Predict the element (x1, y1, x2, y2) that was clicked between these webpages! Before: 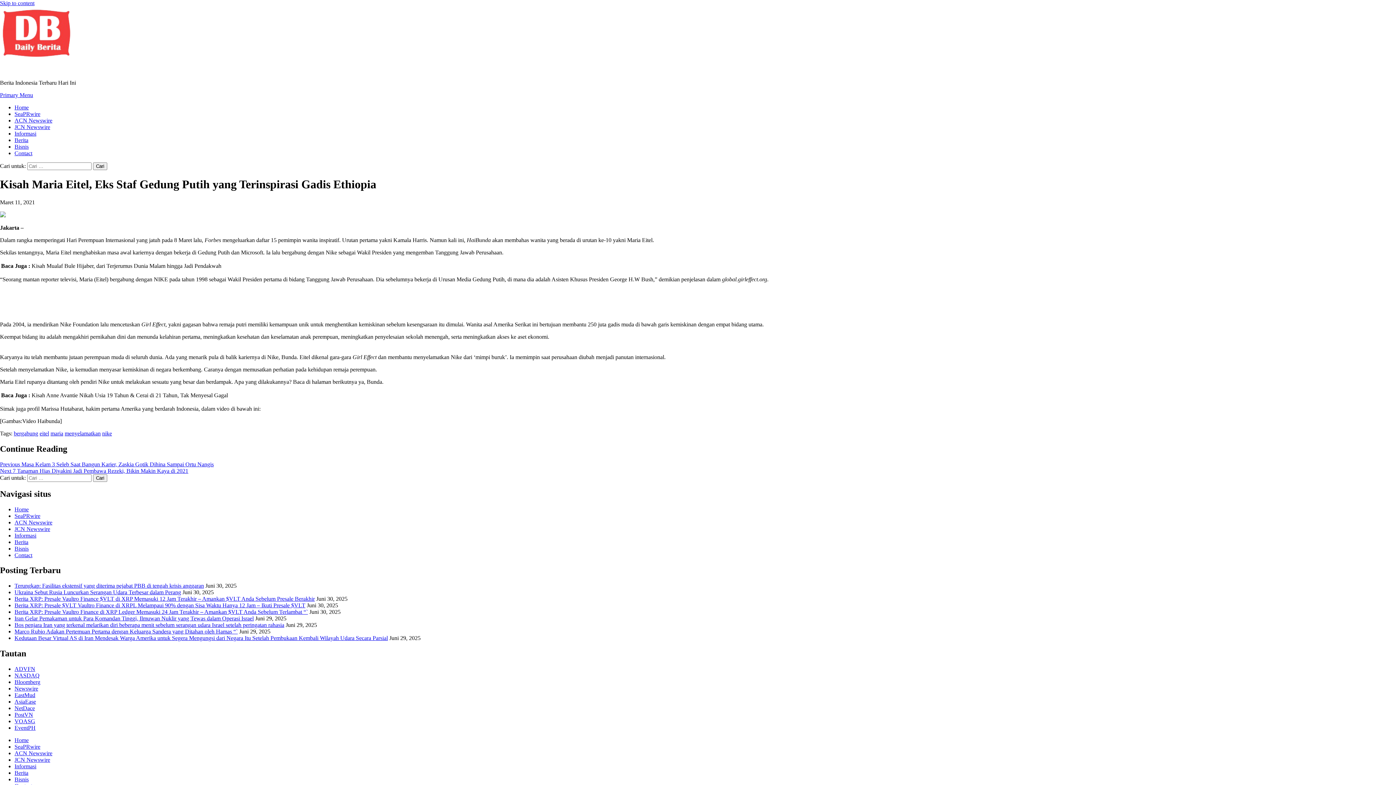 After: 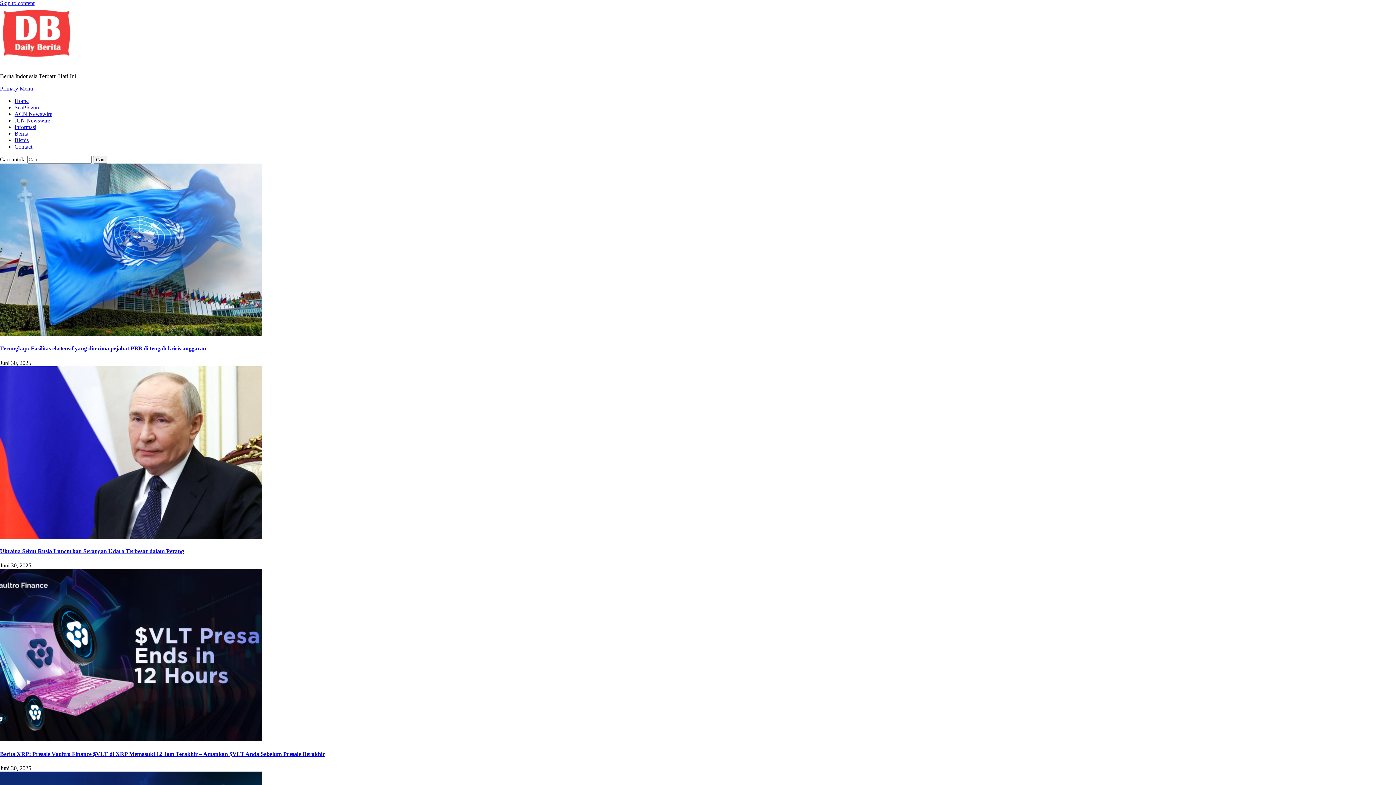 Action: label: Home bbox: (14, 737, 28, 743)